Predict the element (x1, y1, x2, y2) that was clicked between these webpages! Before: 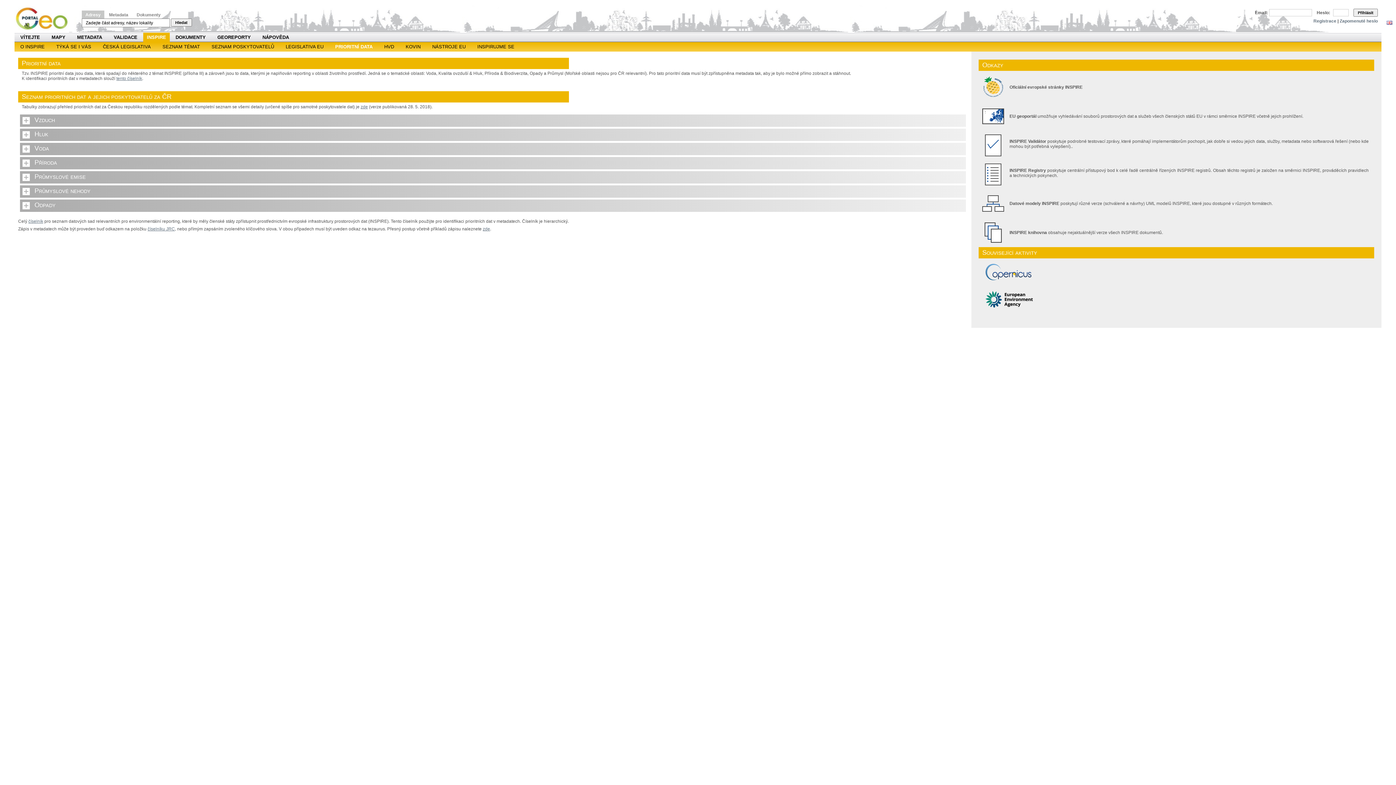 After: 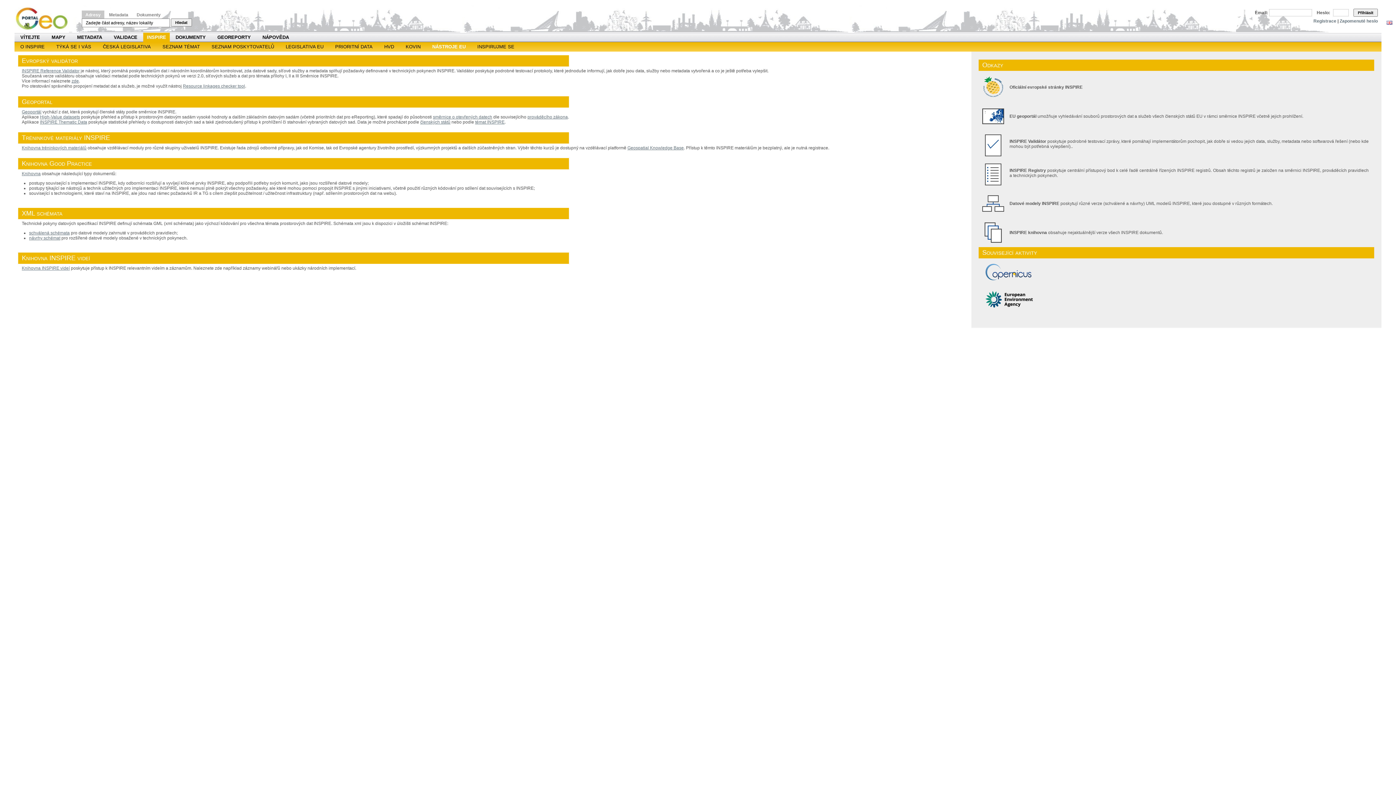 Action: label: NÁSTROJE EU bbox: (432, 42, 465, 51)